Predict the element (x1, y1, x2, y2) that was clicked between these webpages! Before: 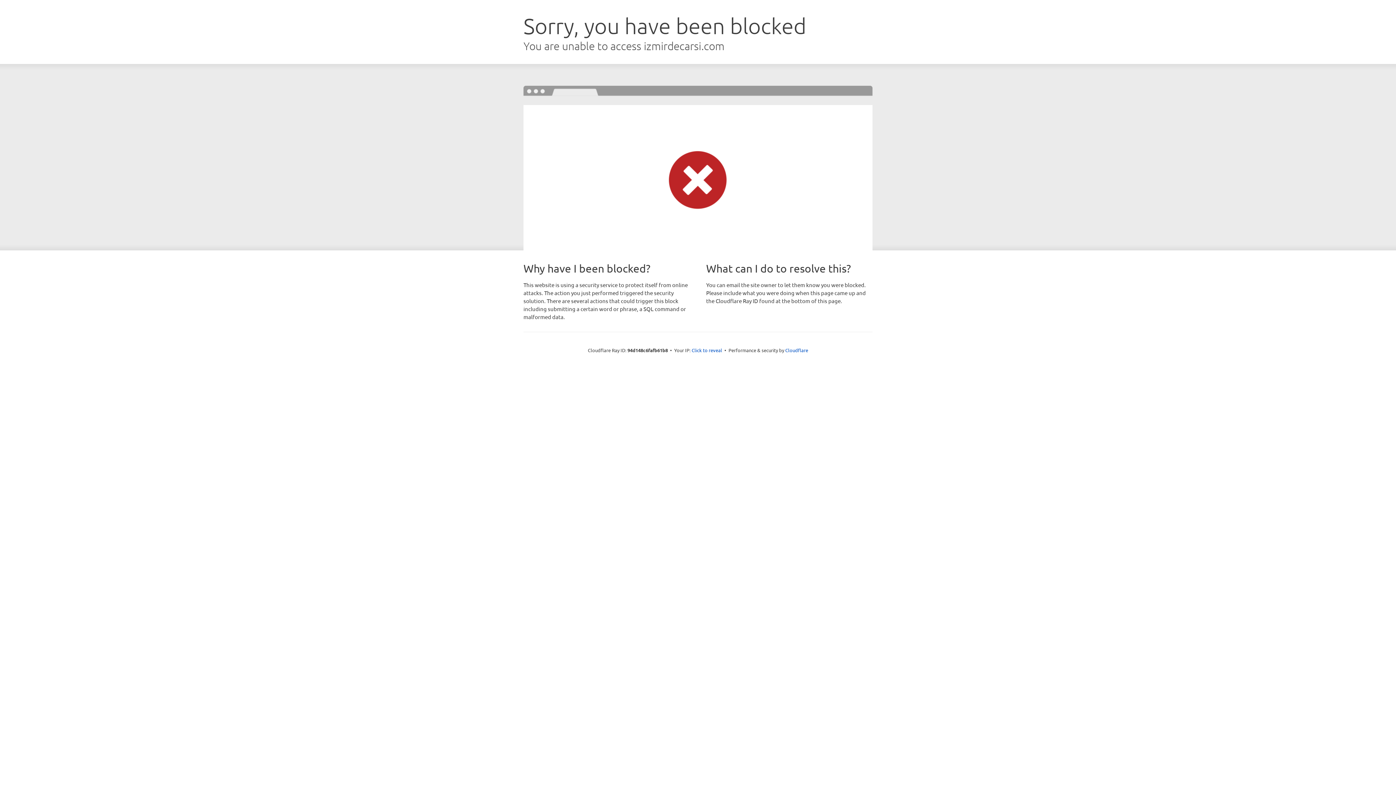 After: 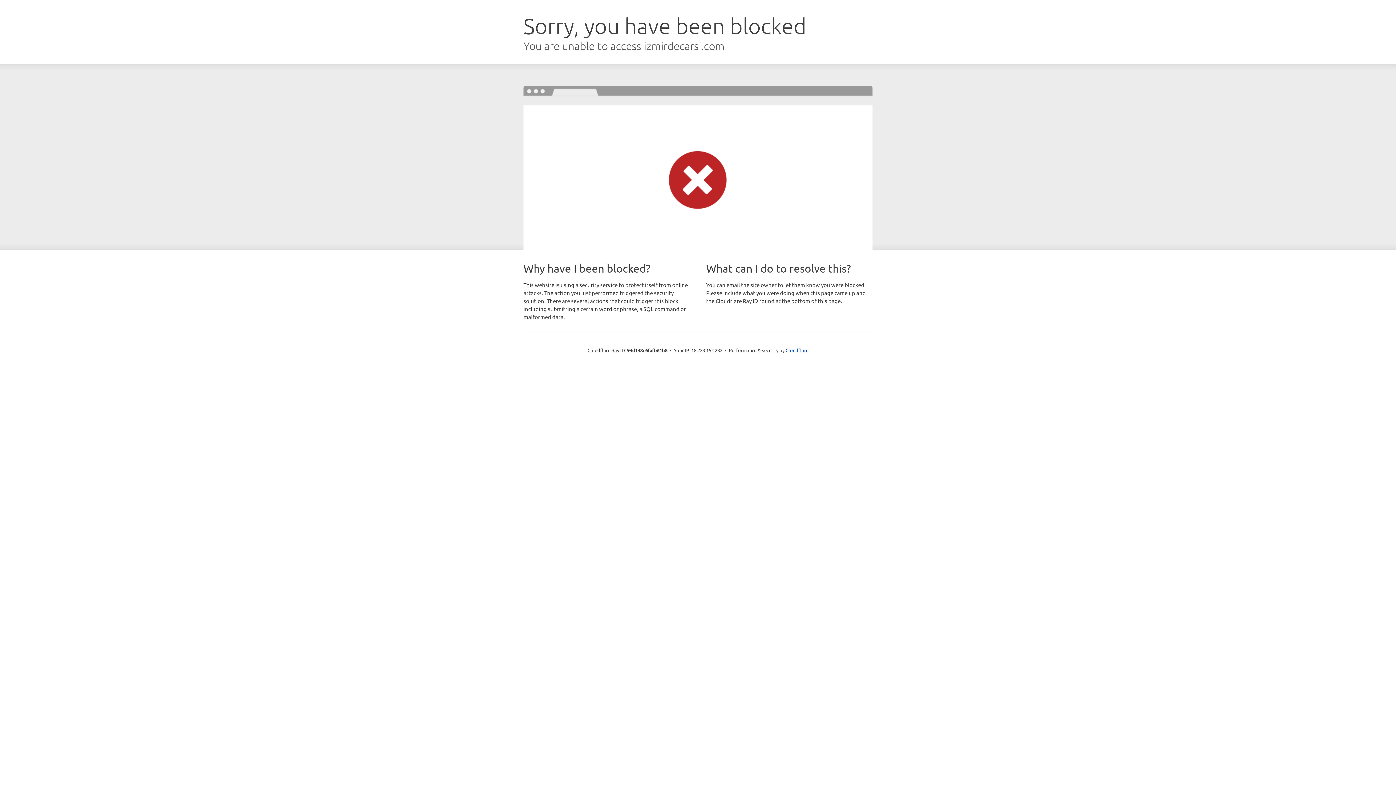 Action: label: Click to reveal bbox: (691, 346, 722, 353)